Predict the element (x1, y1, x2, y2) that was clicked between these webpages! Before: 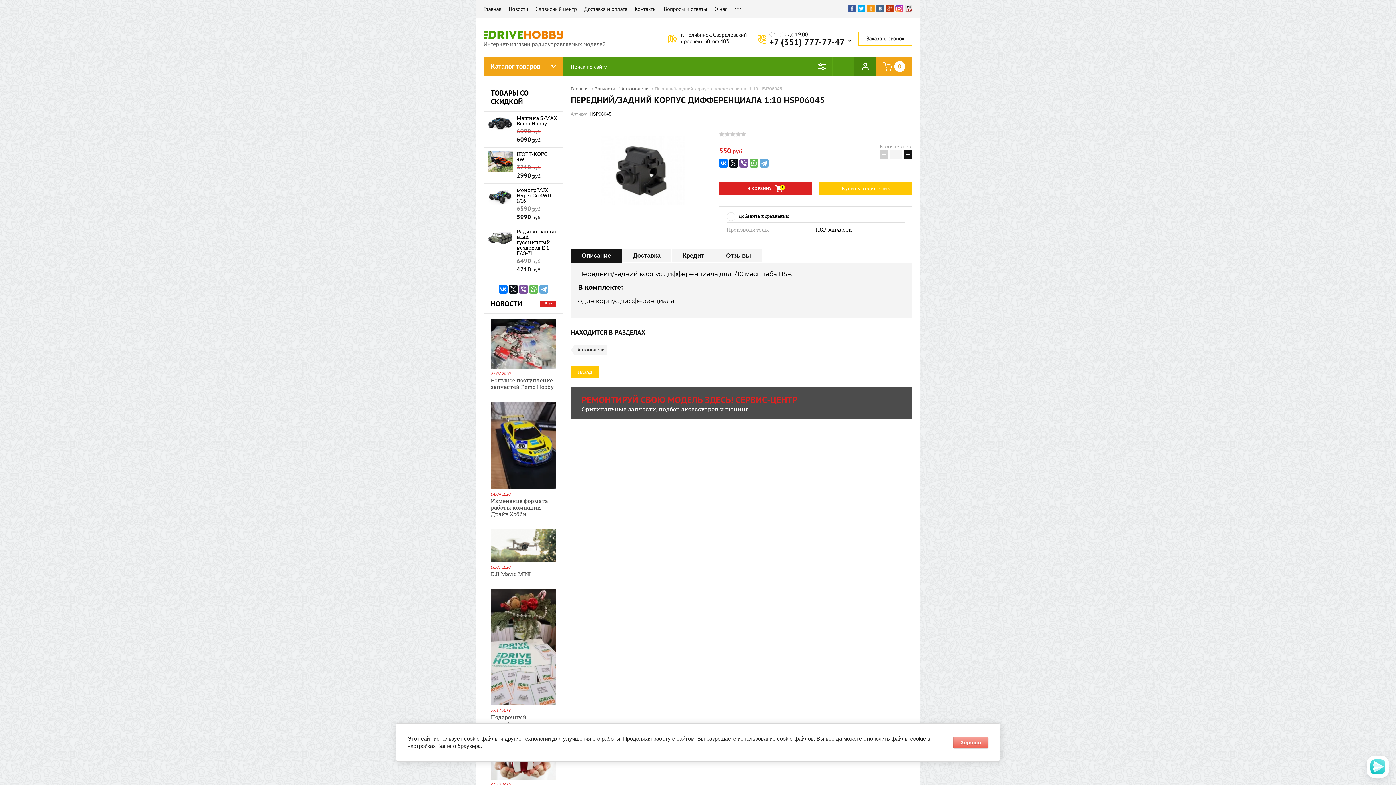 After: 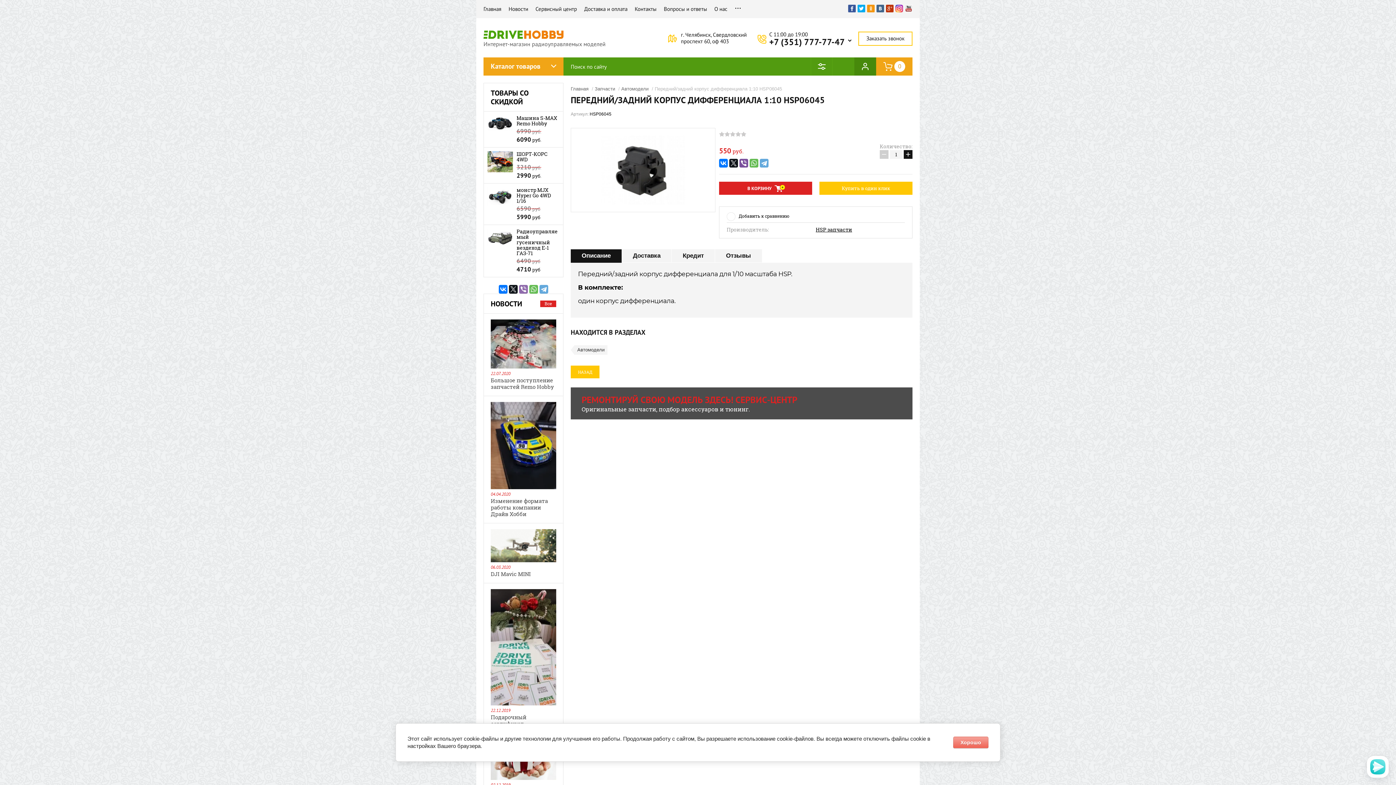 Action: bbox: (519, 285, 528, 293)